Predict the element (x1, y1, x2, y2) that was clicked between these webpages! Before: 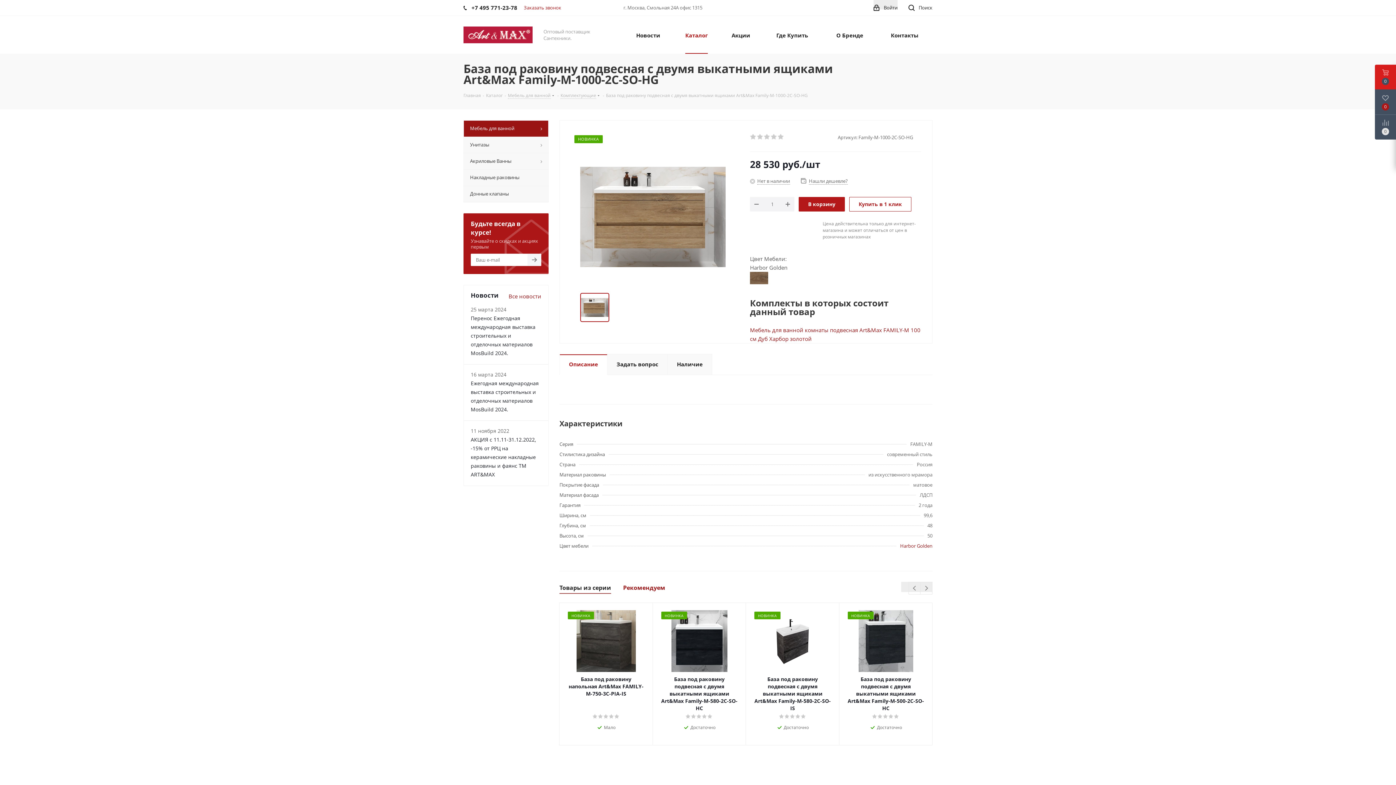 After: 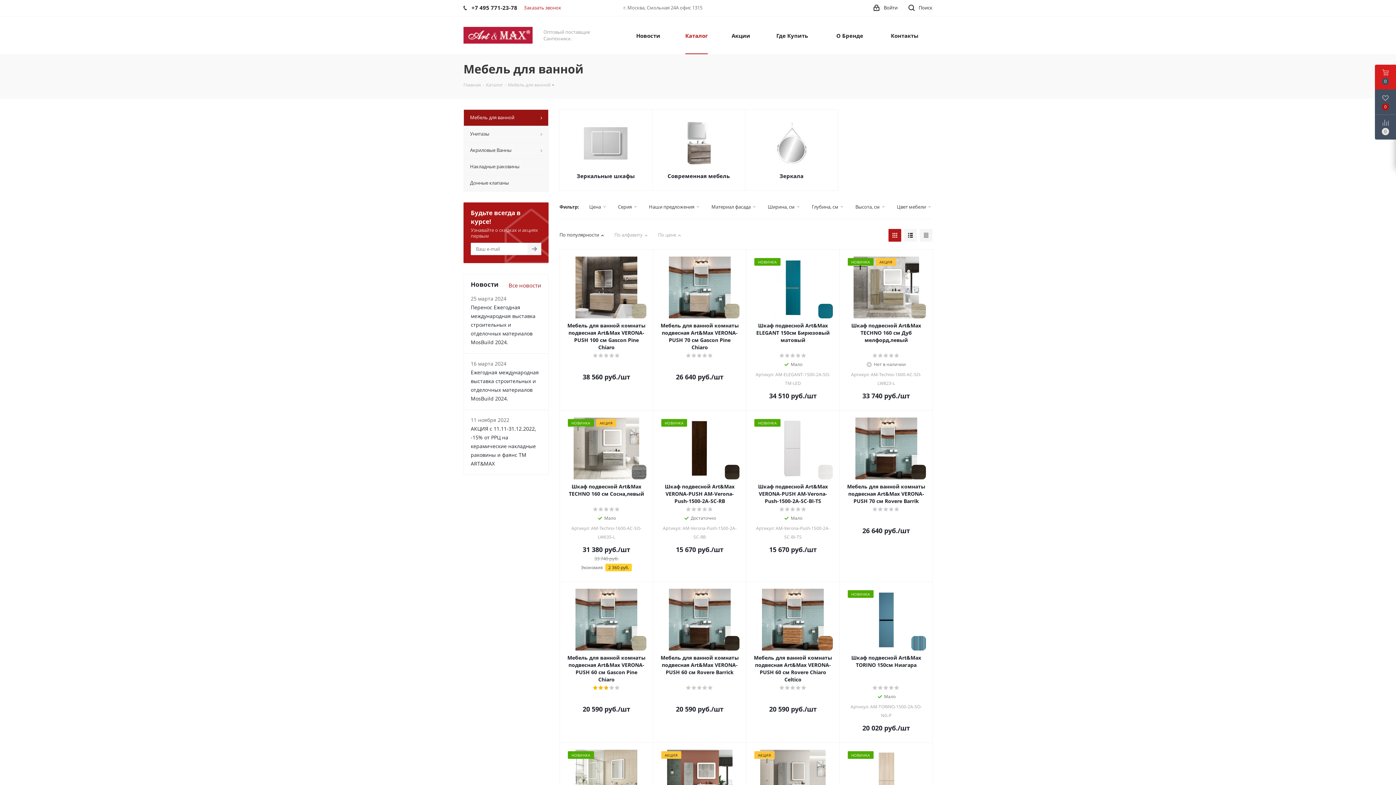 Action: label: Мебель для ванной bbox: (508, 91, 550, 98)